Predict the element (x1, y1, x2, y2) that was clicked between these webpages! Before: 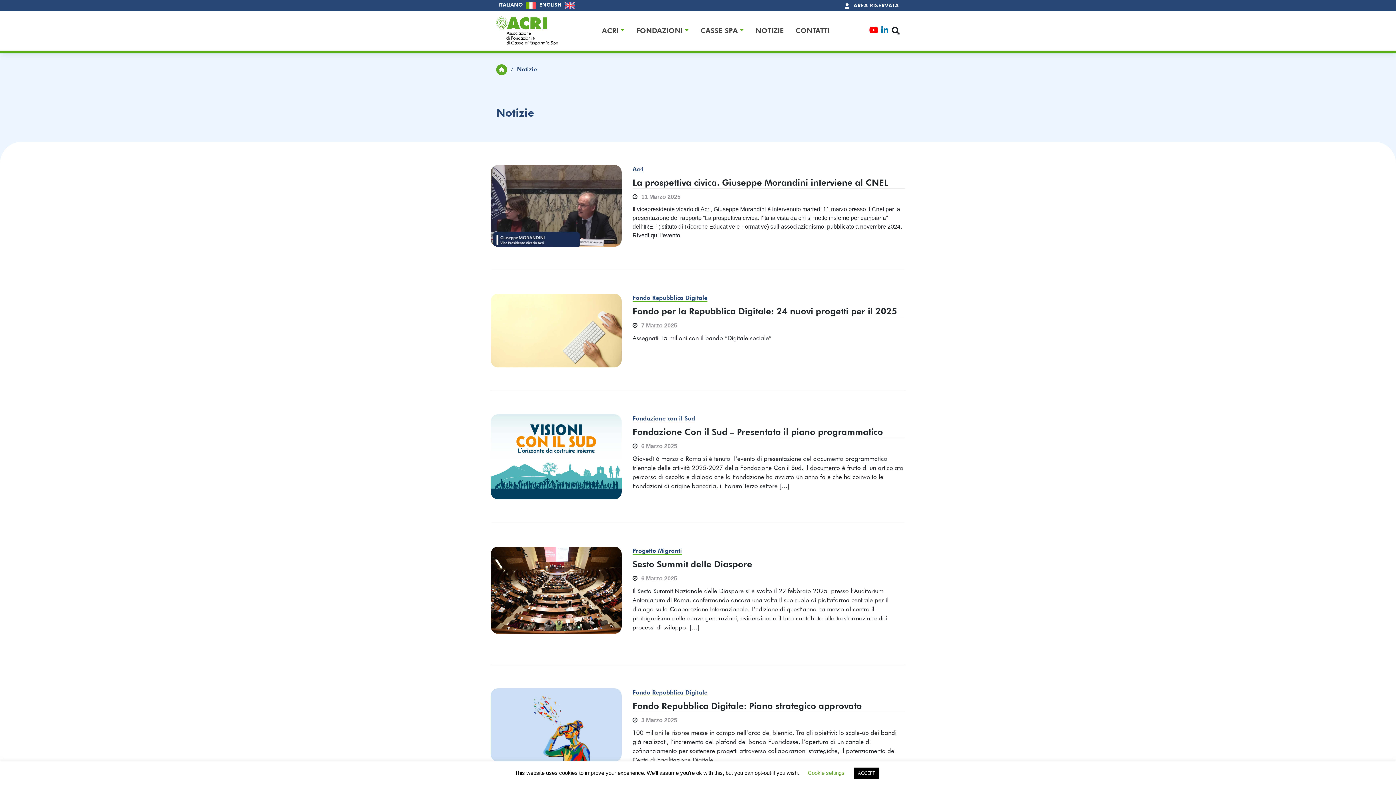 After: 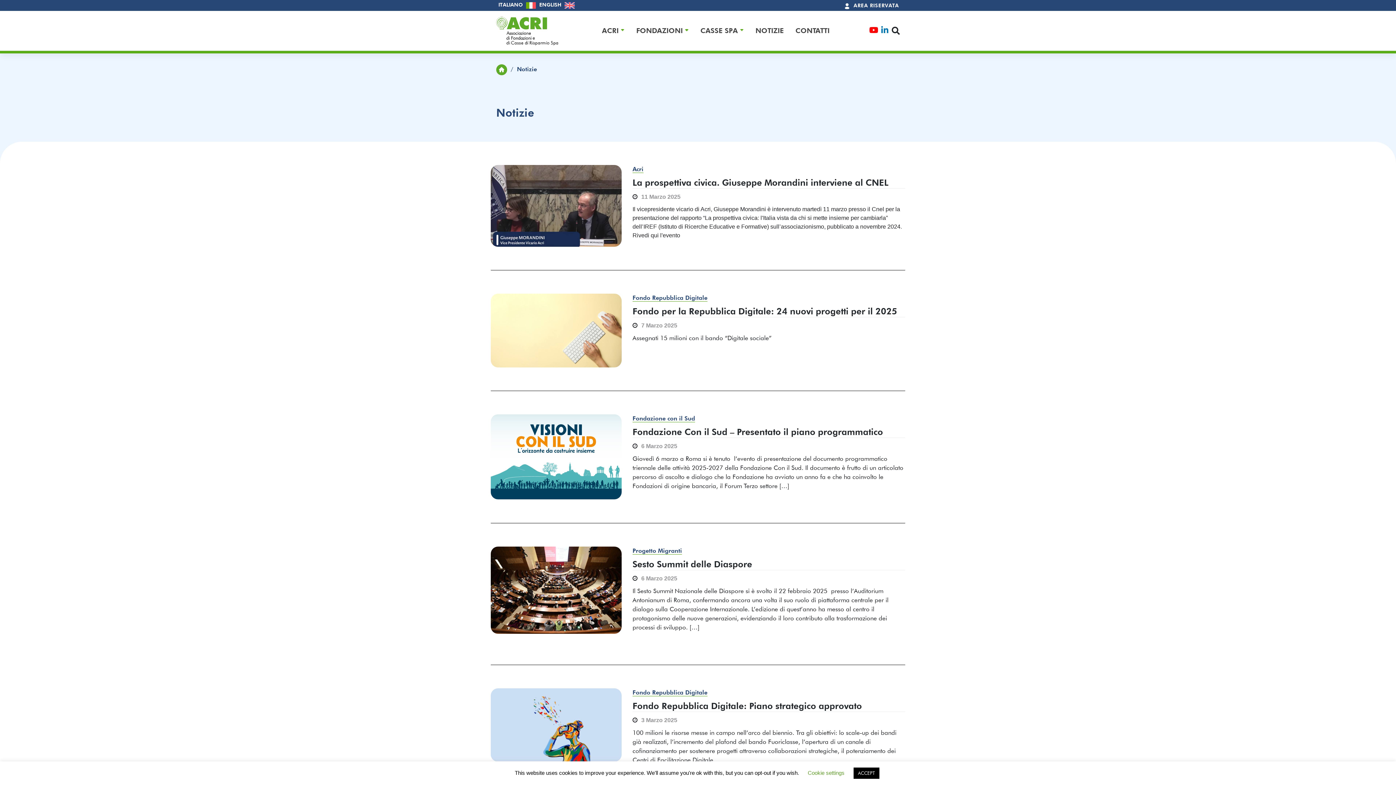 Action: bbox: (881, 27, 888, 34)